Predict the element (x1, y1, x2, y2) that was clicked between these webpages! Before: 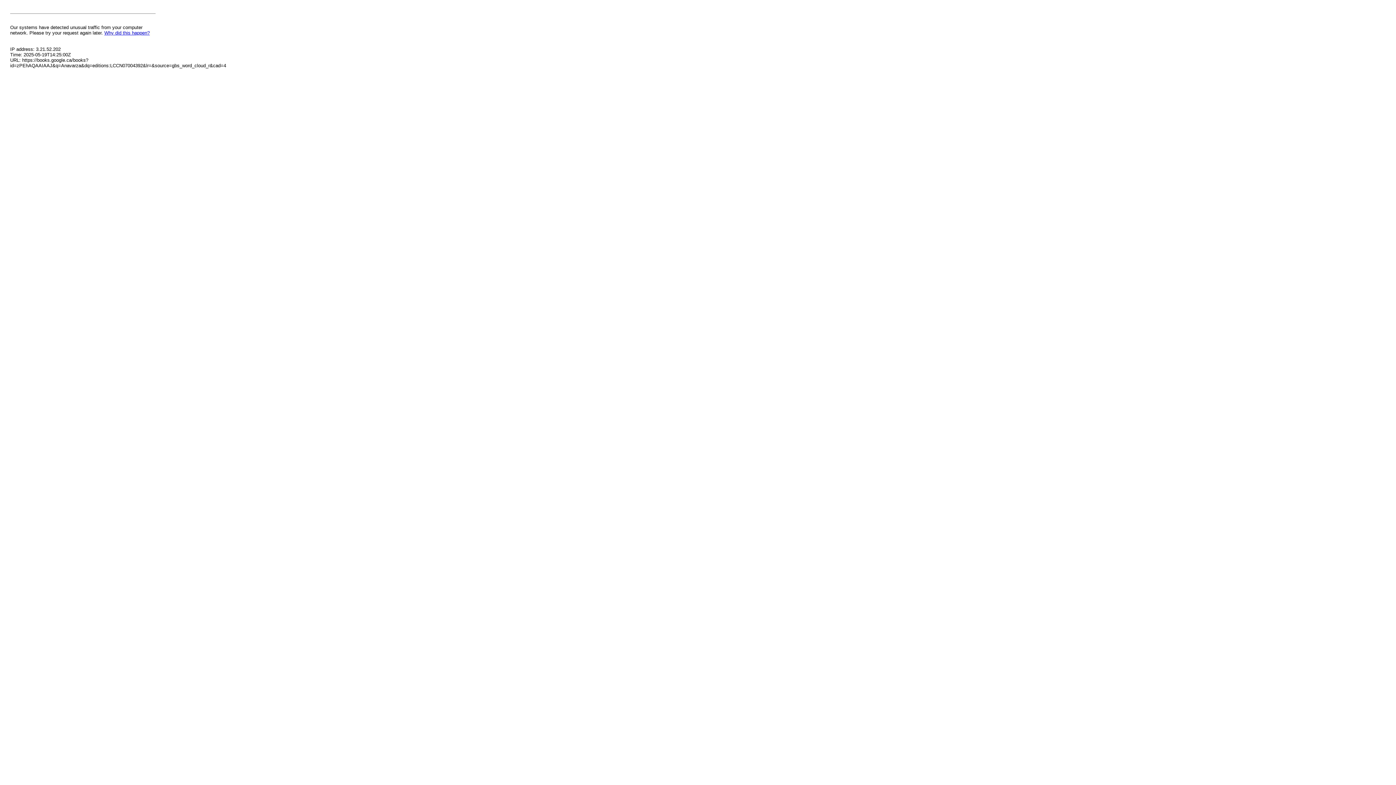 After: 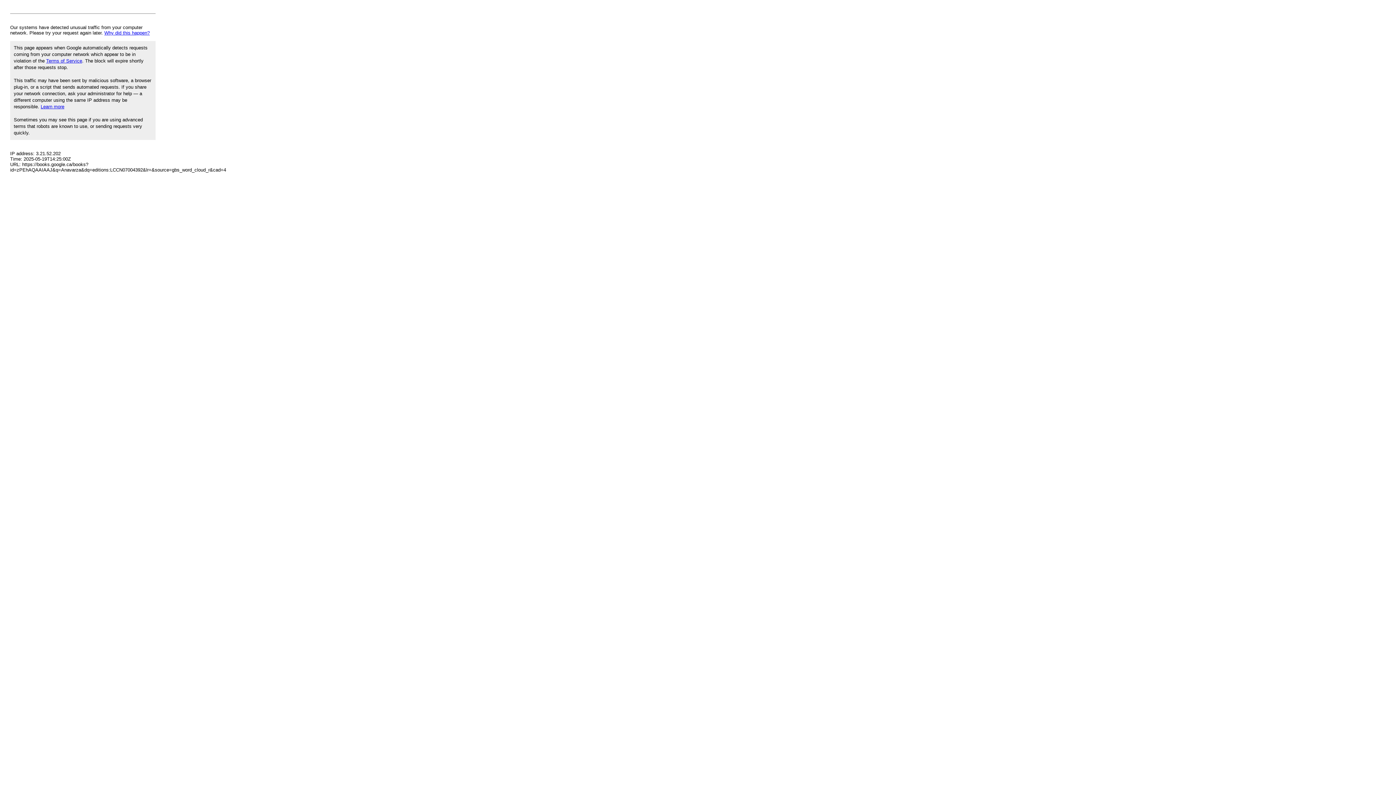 Action: bbox: (104, 30, 149, 35) label: Why did this happen?